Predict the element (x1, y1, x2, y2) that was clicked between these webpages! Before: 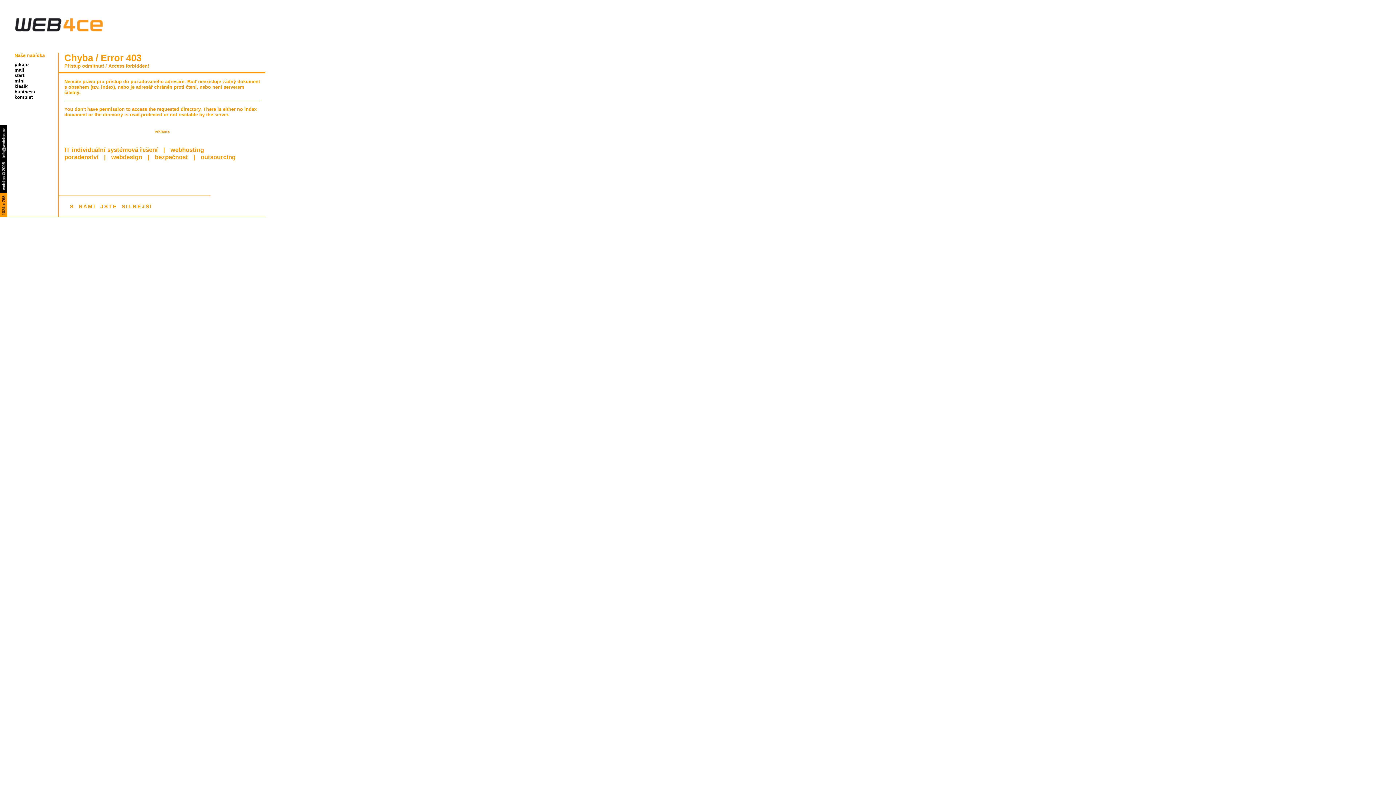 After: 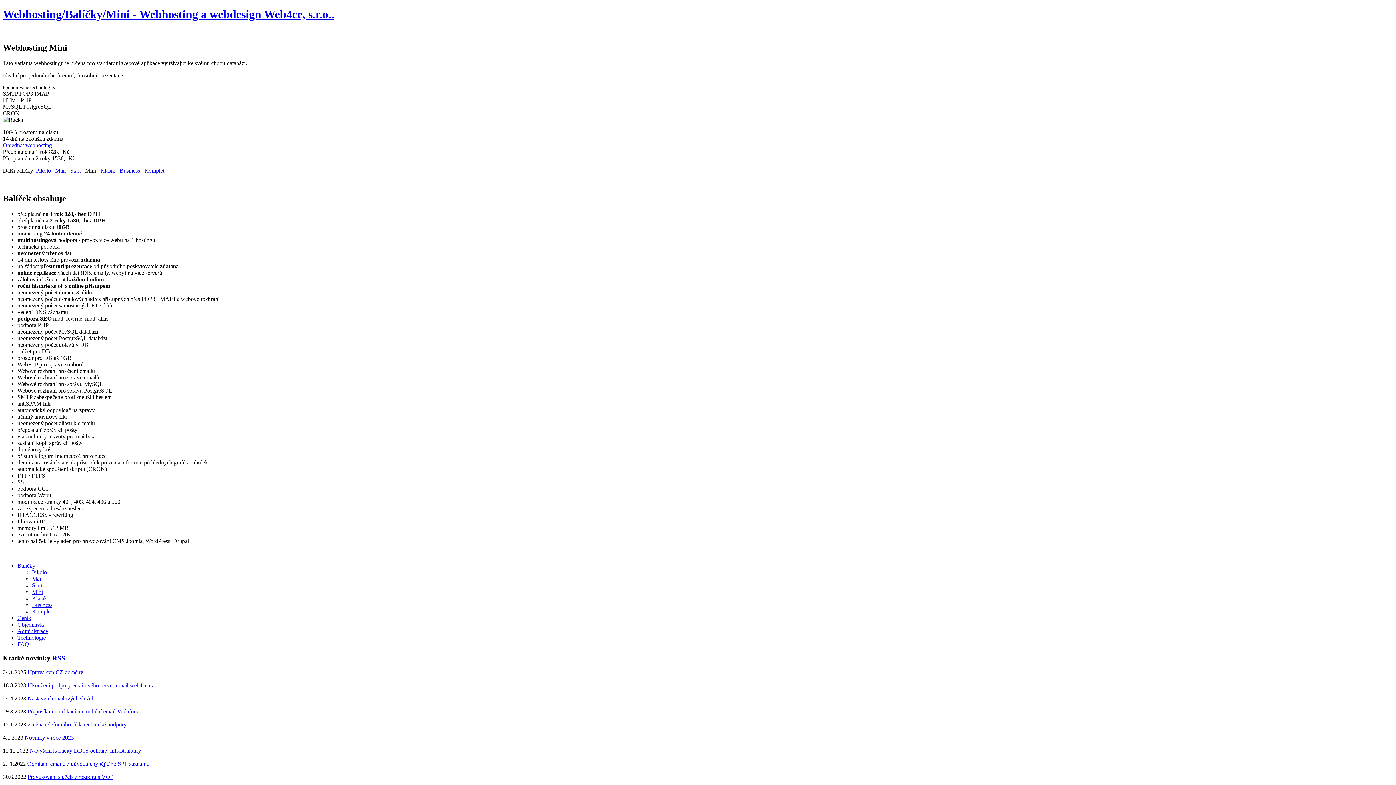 Action: bbox: (14, 78, 24, 83) label: mini